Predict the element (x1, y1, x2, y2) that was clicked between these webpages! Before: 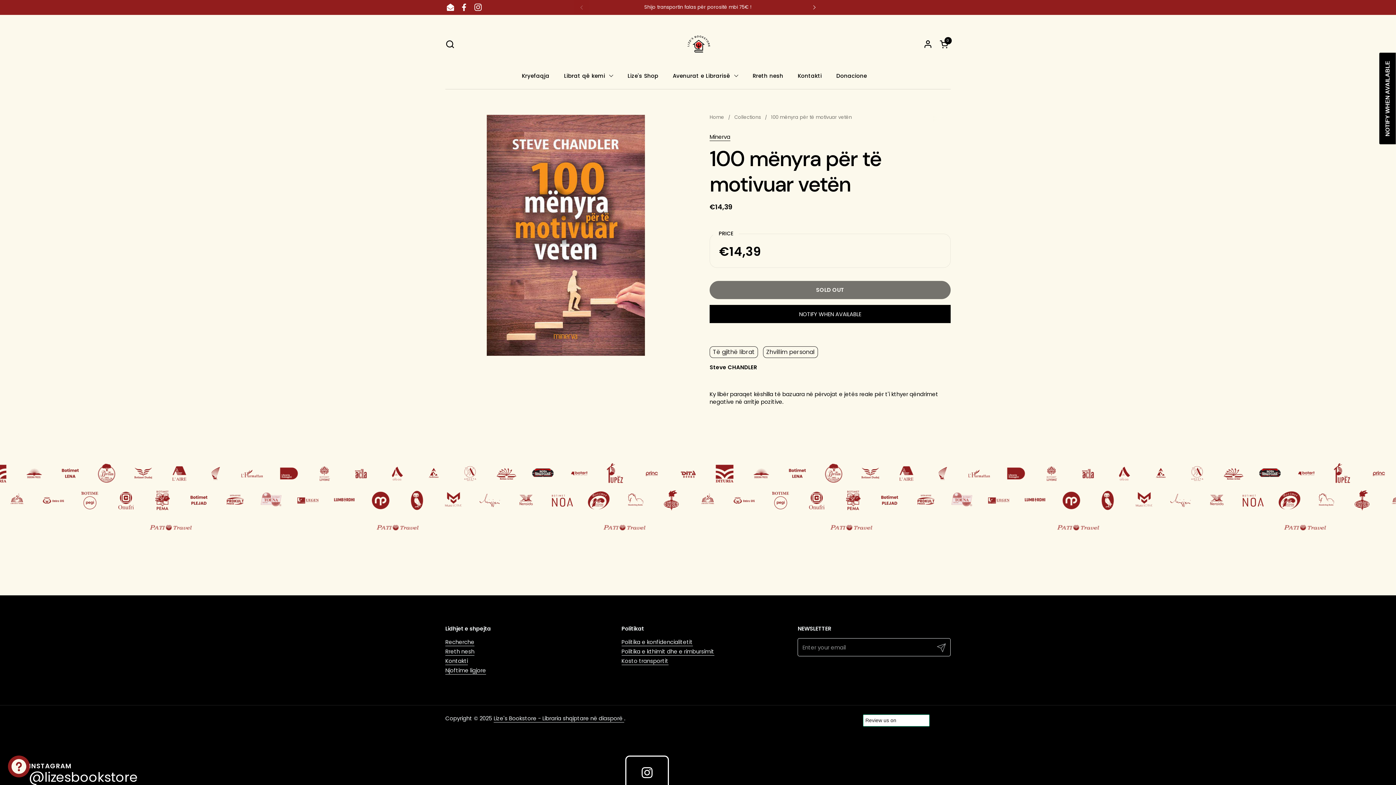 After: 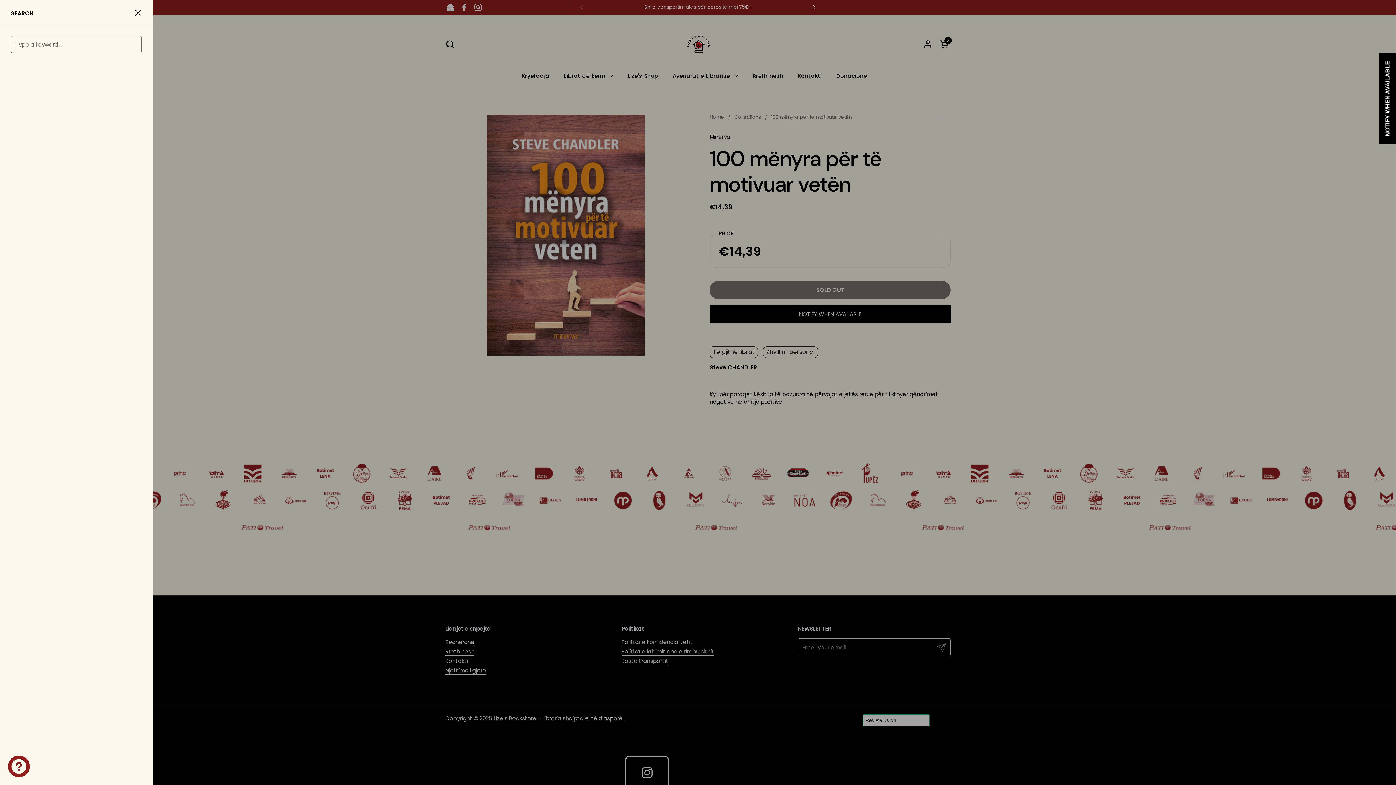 Action: label: Search bbox: (445, 39, 454, 48)